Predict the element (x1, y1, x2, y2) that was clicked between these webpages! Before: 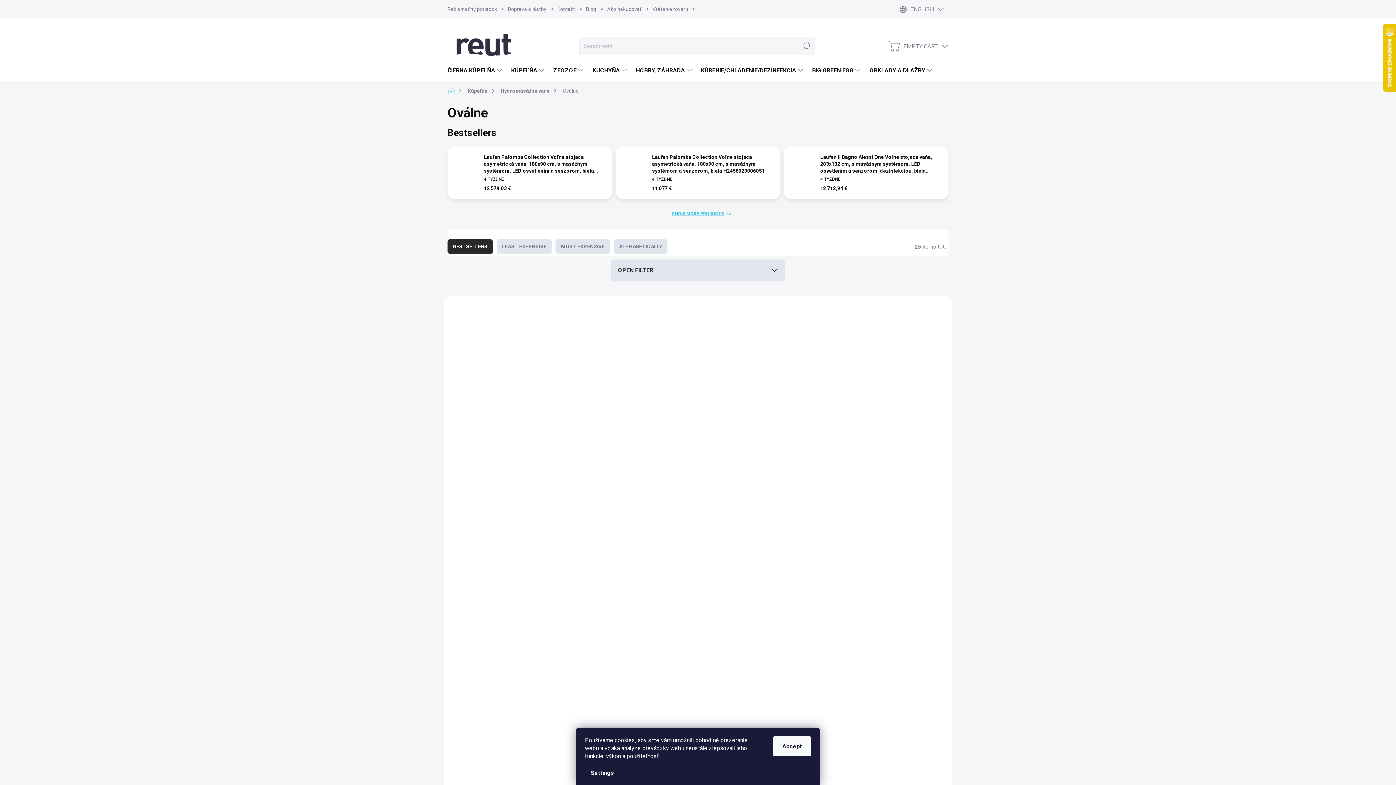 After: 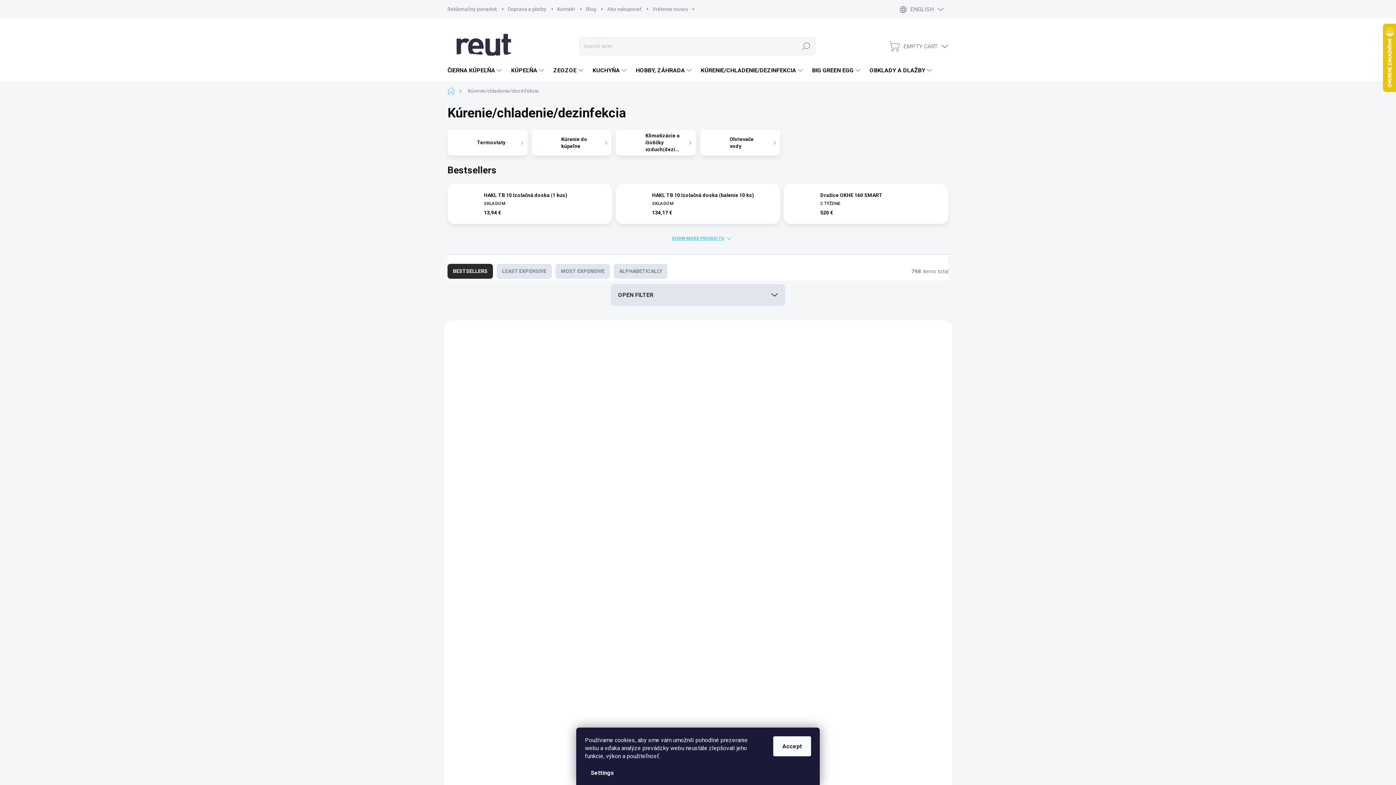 Action: label: KÚRENIE/CHLADENIE/DEZINFEKCIA bbox: (693, 59, 805, 81)